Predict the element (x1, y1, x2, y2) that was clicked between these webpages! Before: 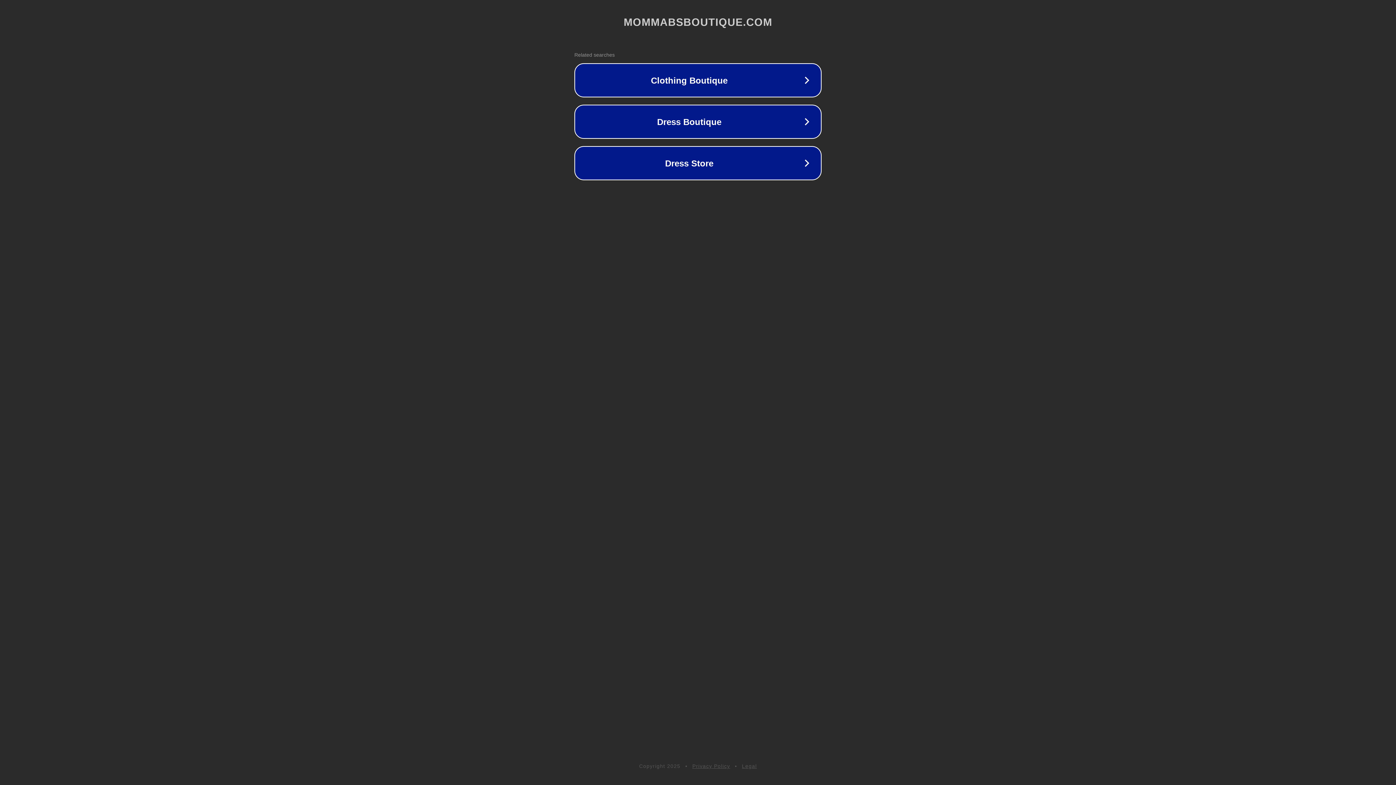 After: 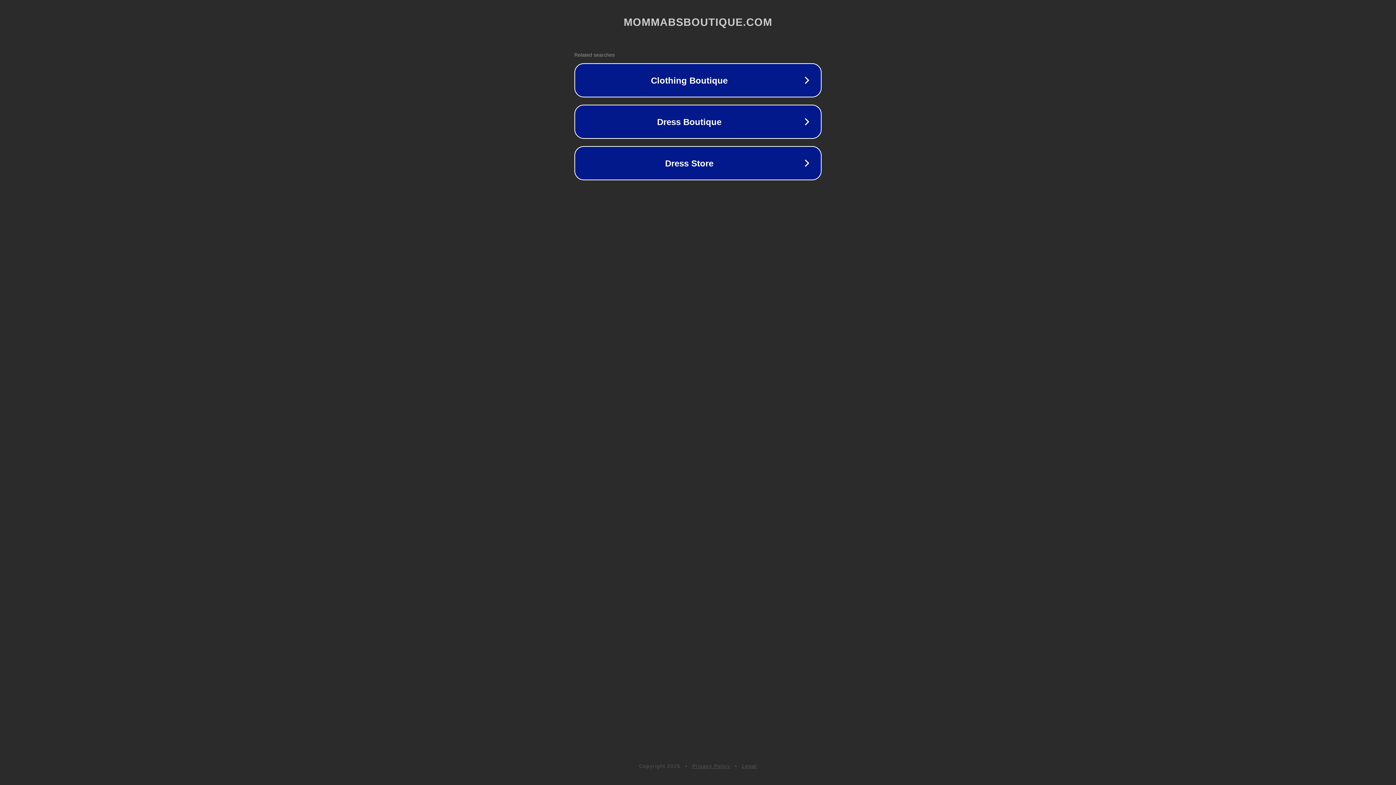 Action: label: Privacy Policy bbox: (692, 763, 730, 769)